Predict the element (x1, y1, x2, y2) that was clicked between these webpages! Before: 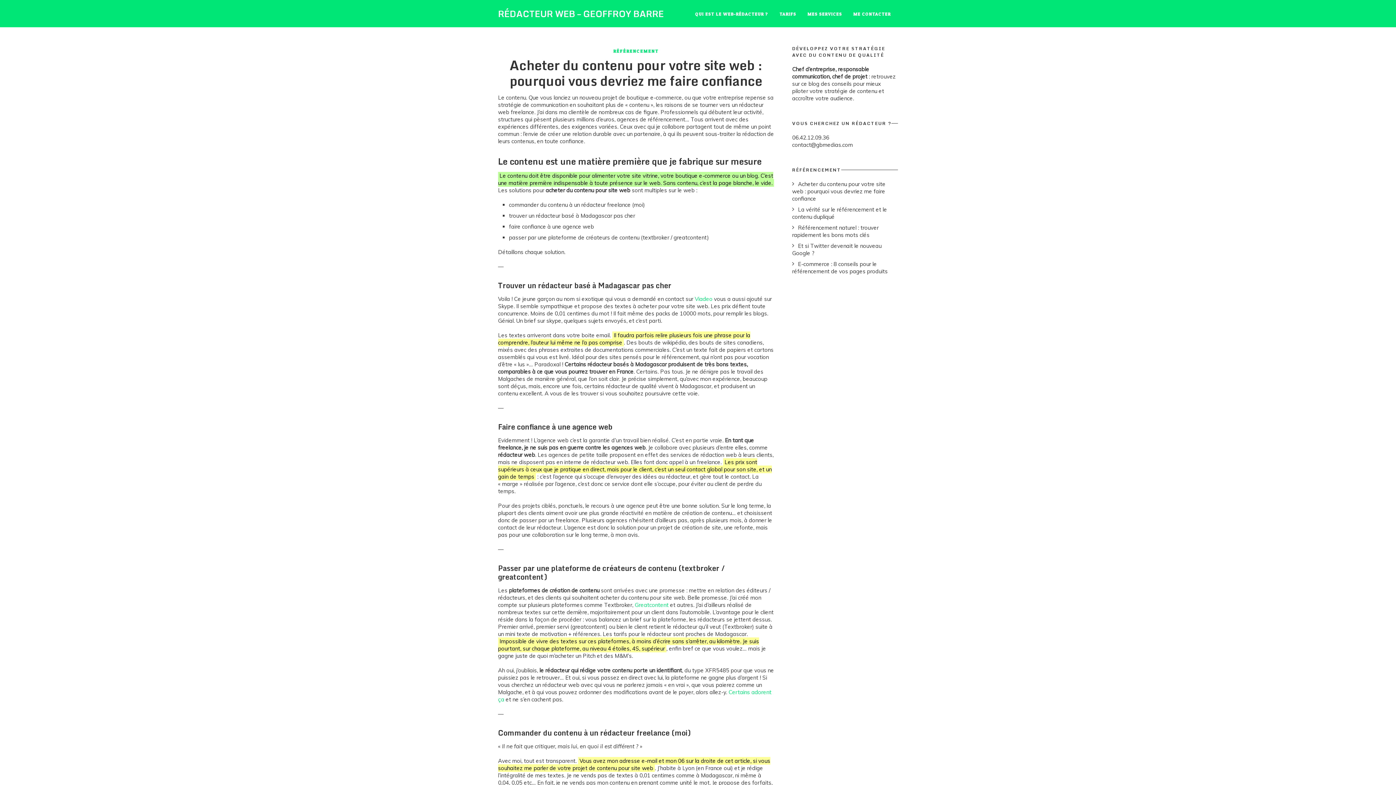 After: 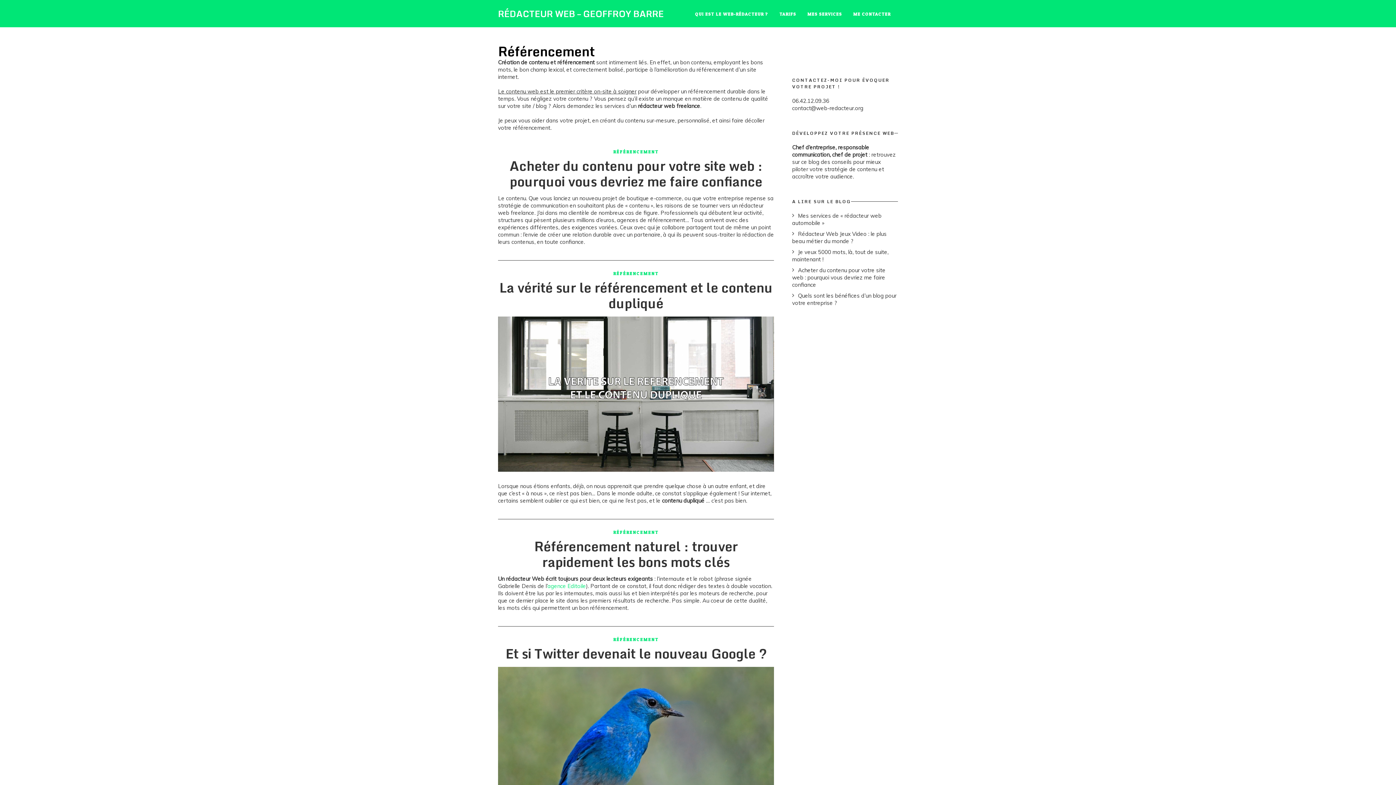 Action: label: RÉFÉRENCEMENT bbox: (611, 49, 660, 53)